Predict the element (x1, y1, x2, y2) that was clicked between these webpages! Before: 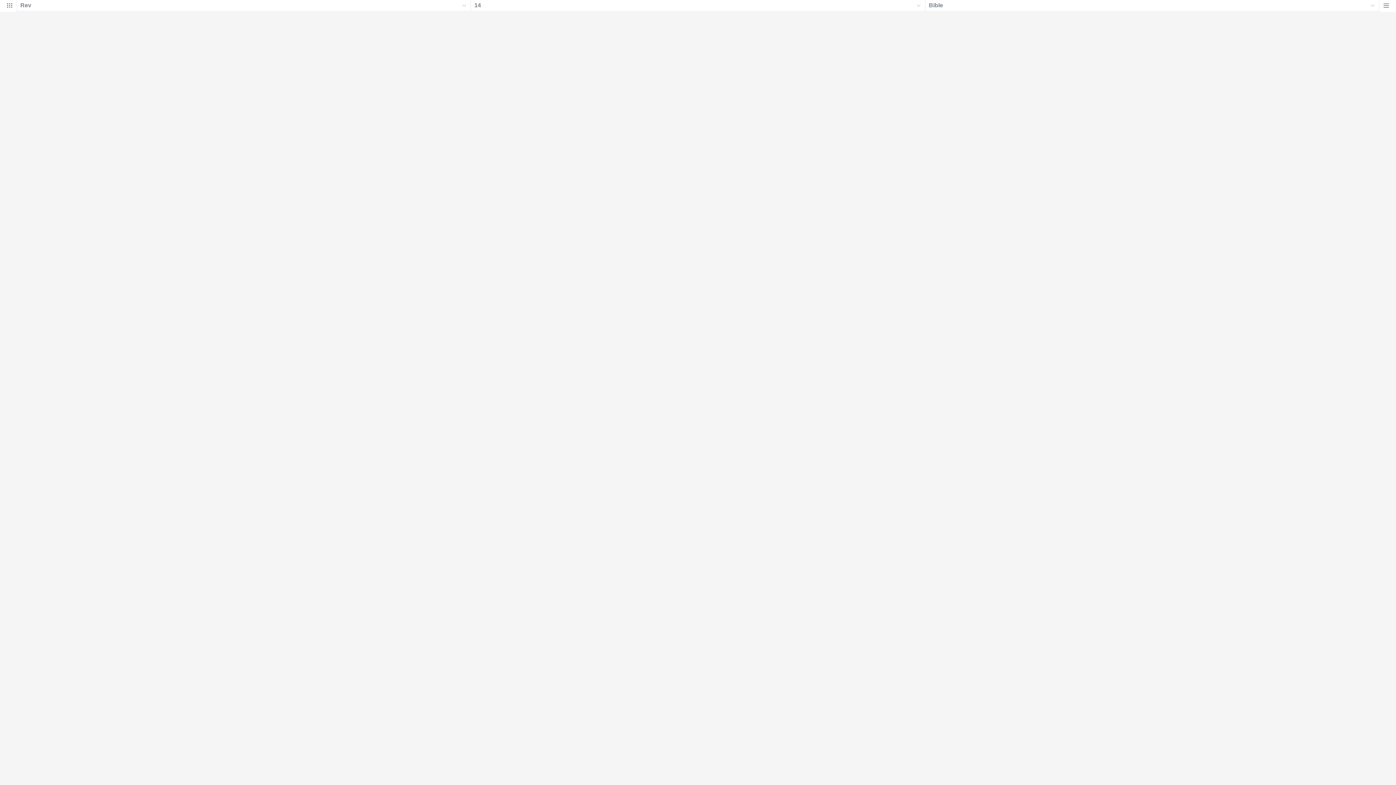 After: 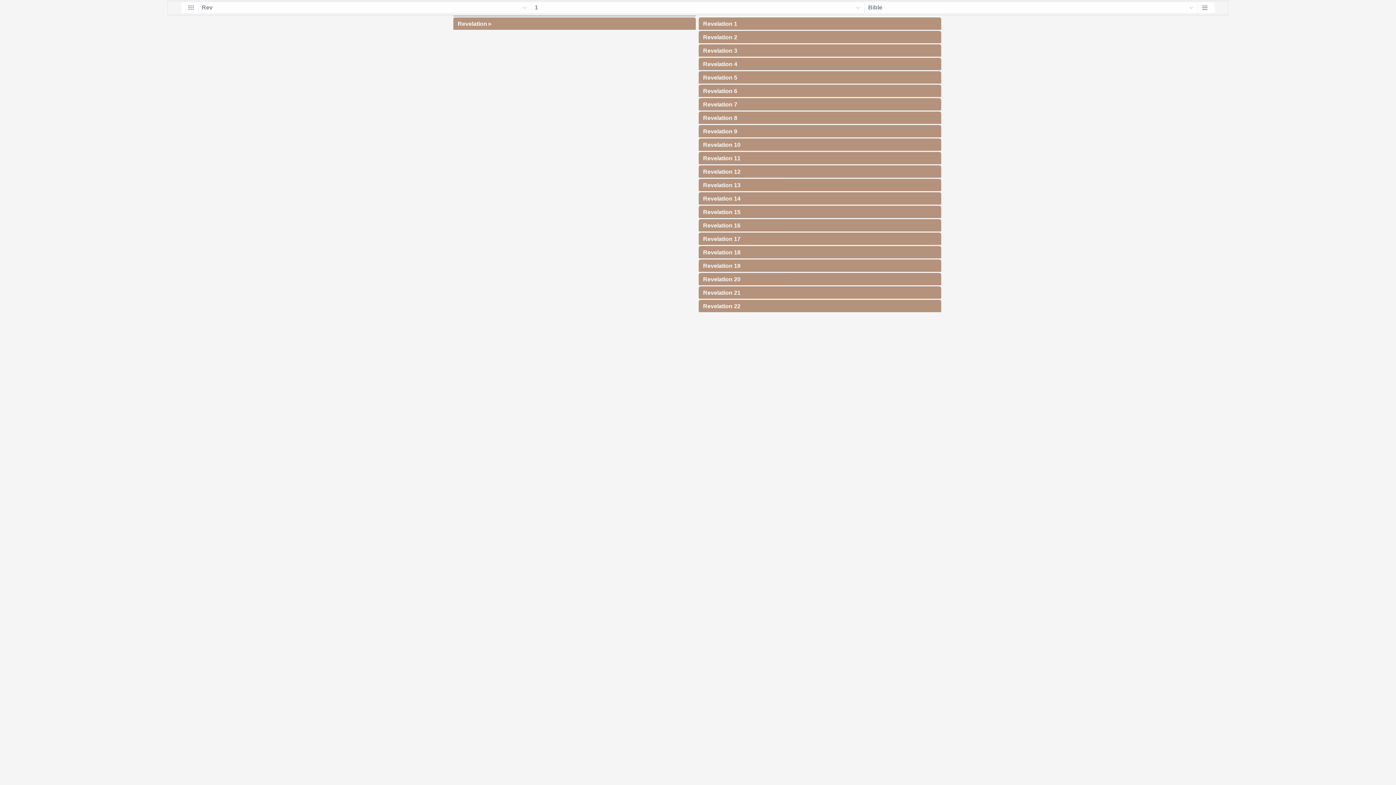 Action: bbox: (0, 4, 16, 12)